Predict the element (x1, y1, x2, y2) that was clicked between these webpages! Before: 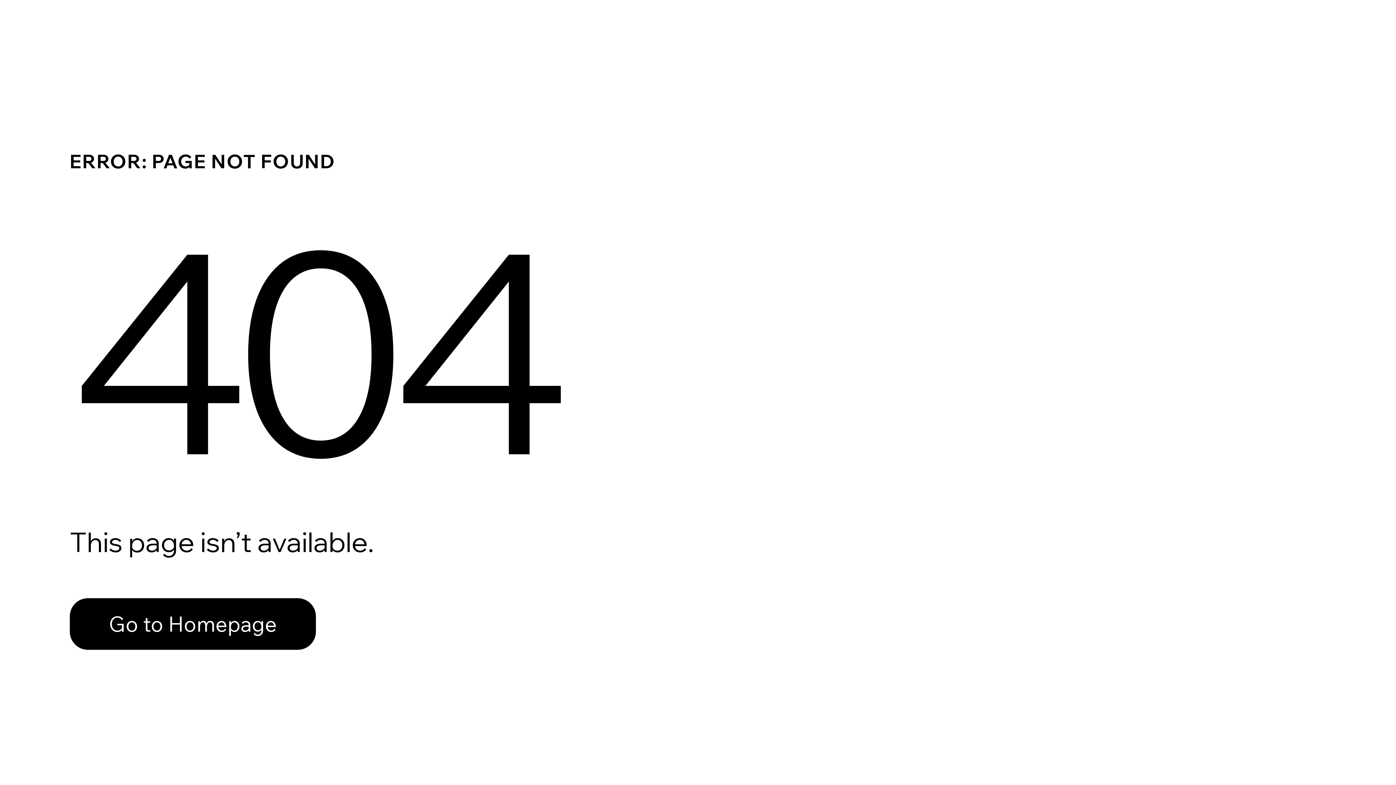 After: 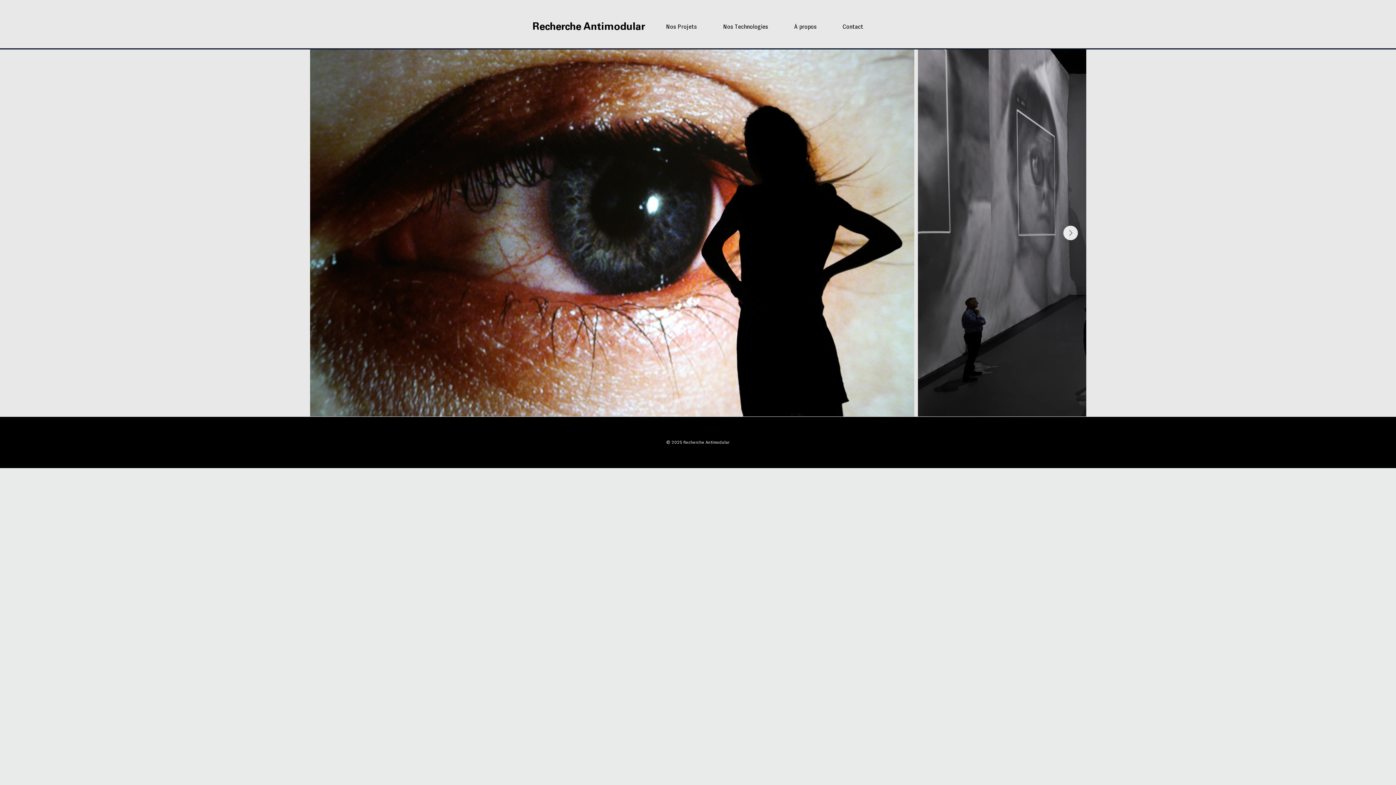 Action: label: Go to Homepage bbox: (69, 582, 768, 659)